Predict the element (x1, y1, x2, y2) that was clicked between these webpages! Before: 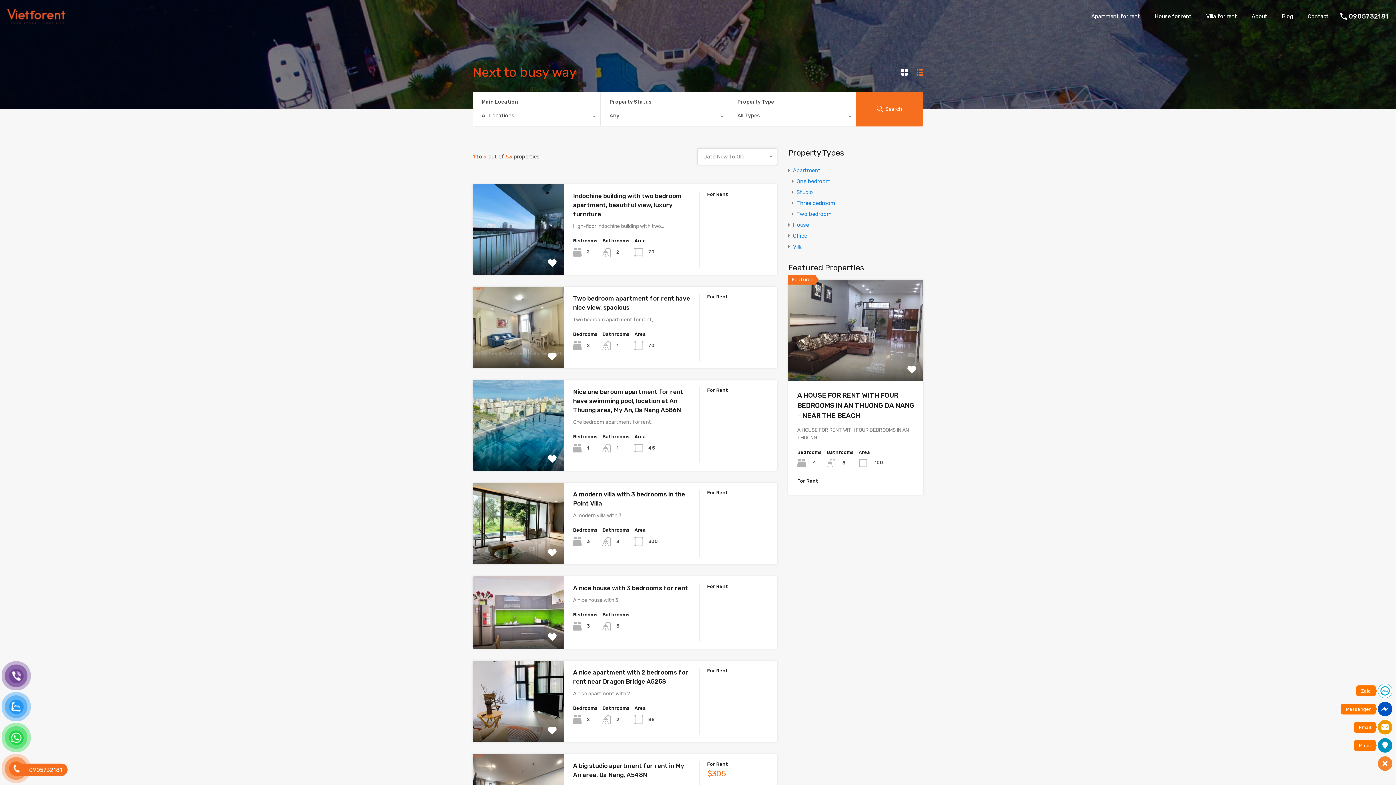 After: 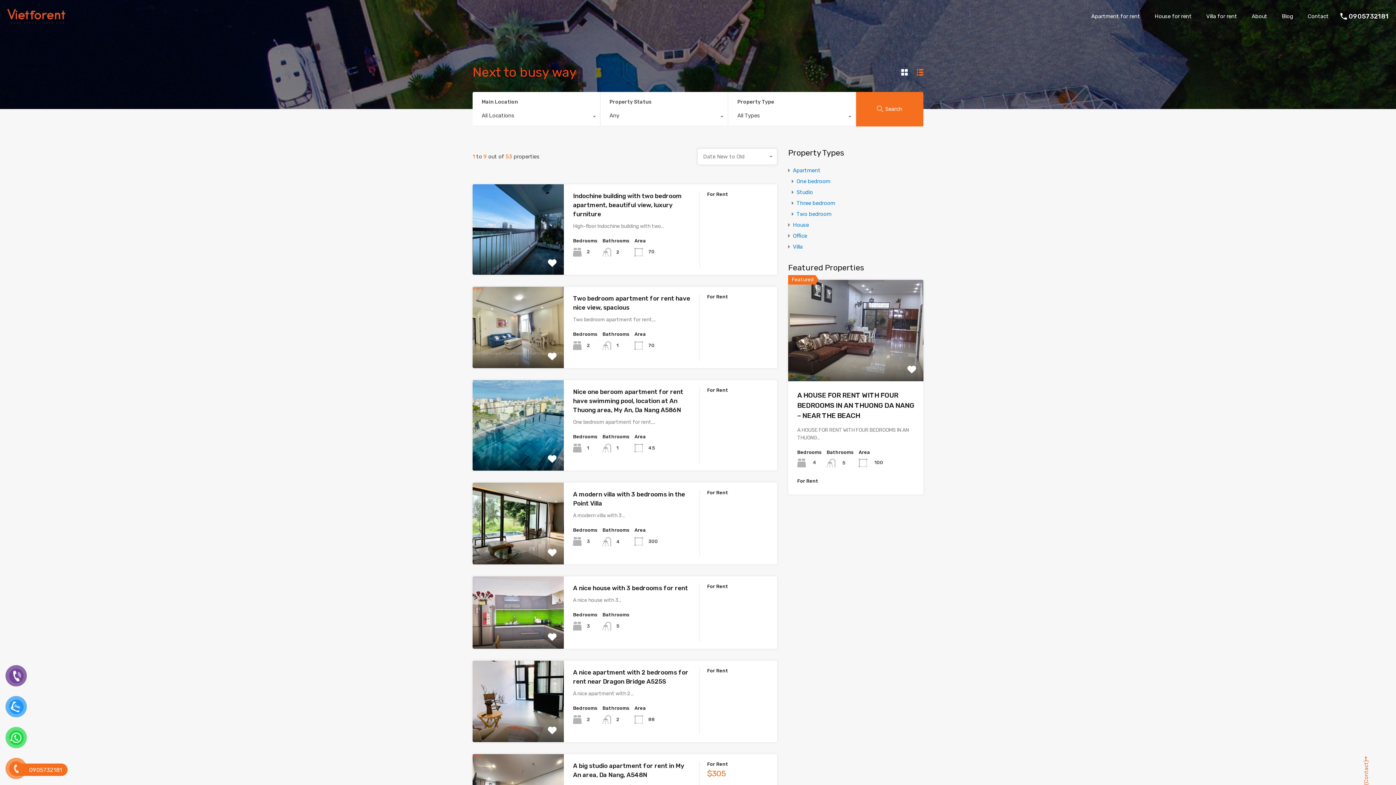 Action: bbox: (1338, 756, 1392, 771)